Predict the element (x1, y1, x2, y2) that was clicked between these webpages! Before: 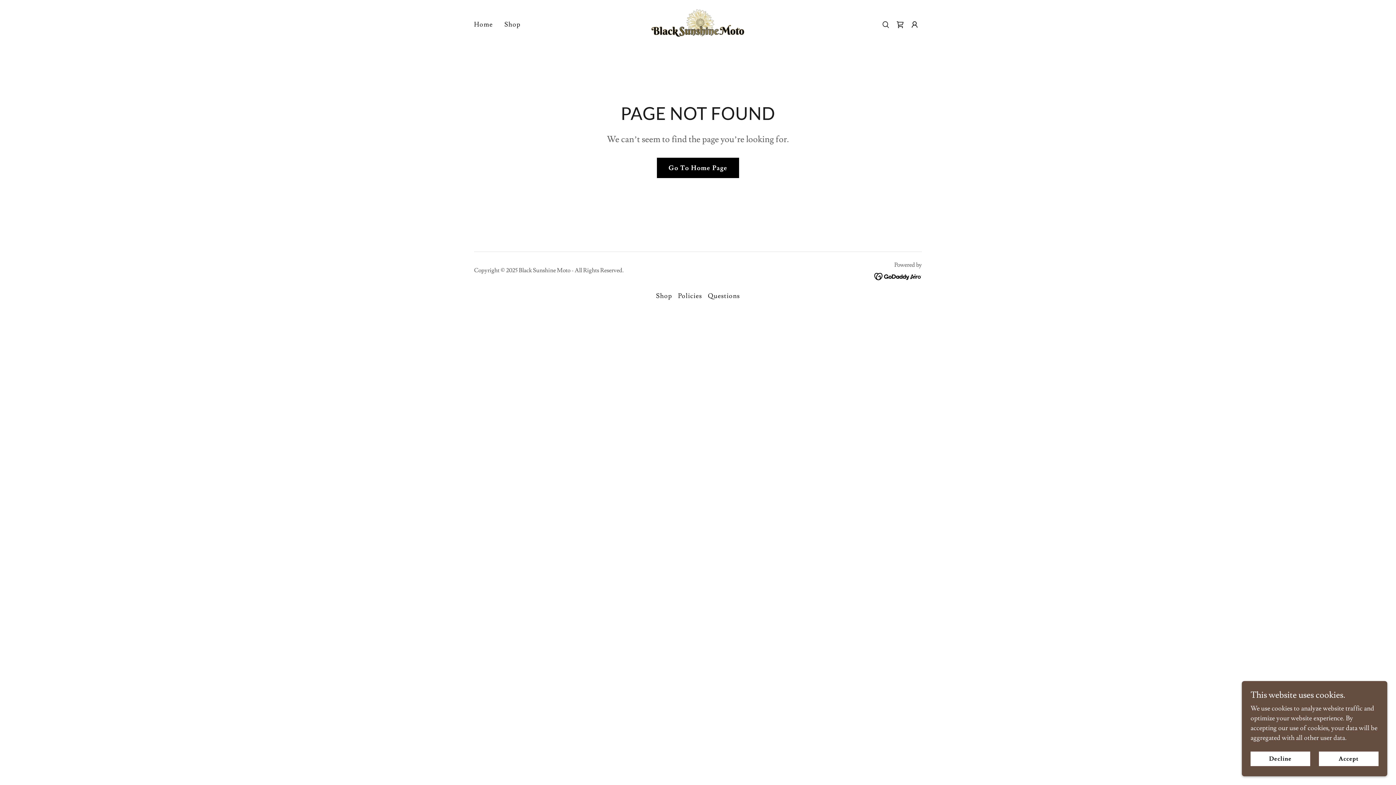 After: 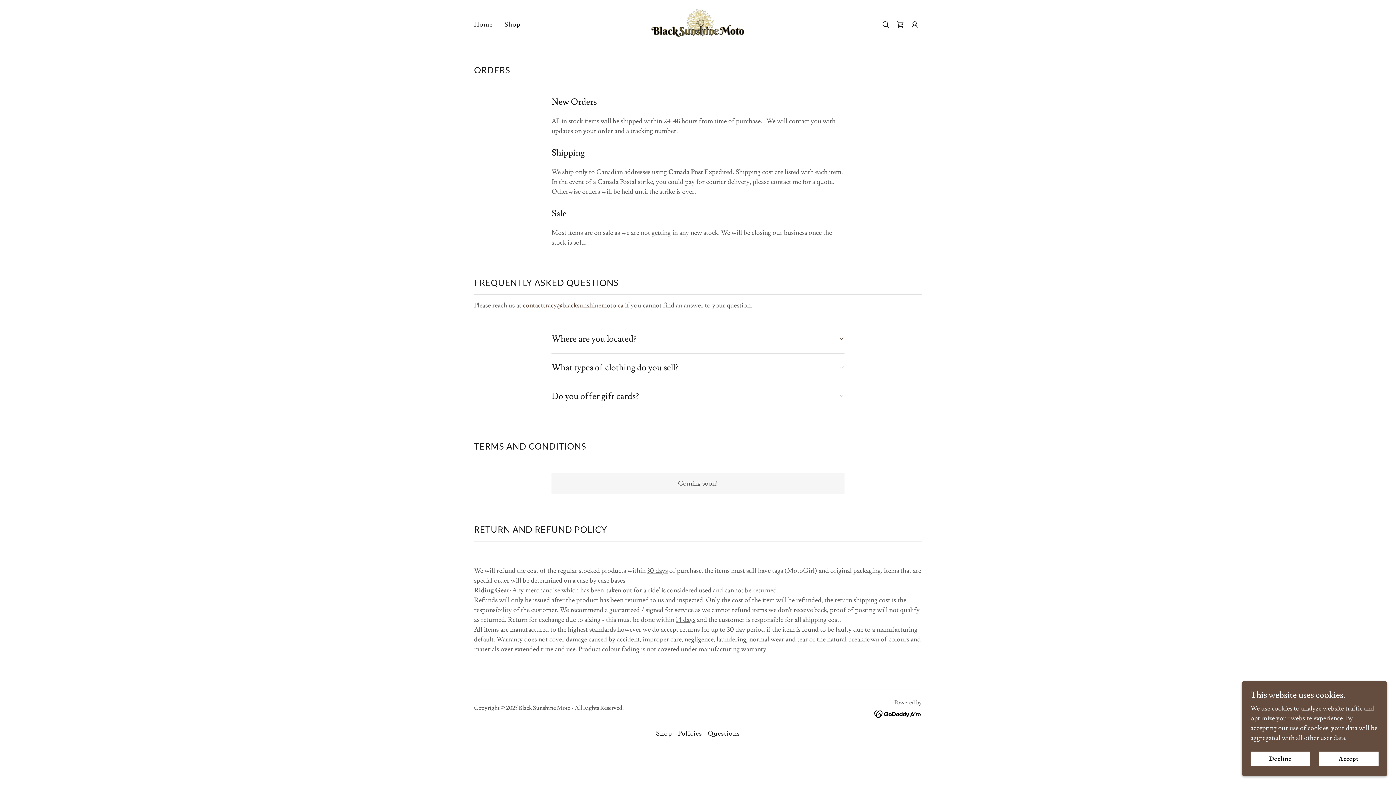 Action: bbox: (705, 289, 743, 303) label: Questions